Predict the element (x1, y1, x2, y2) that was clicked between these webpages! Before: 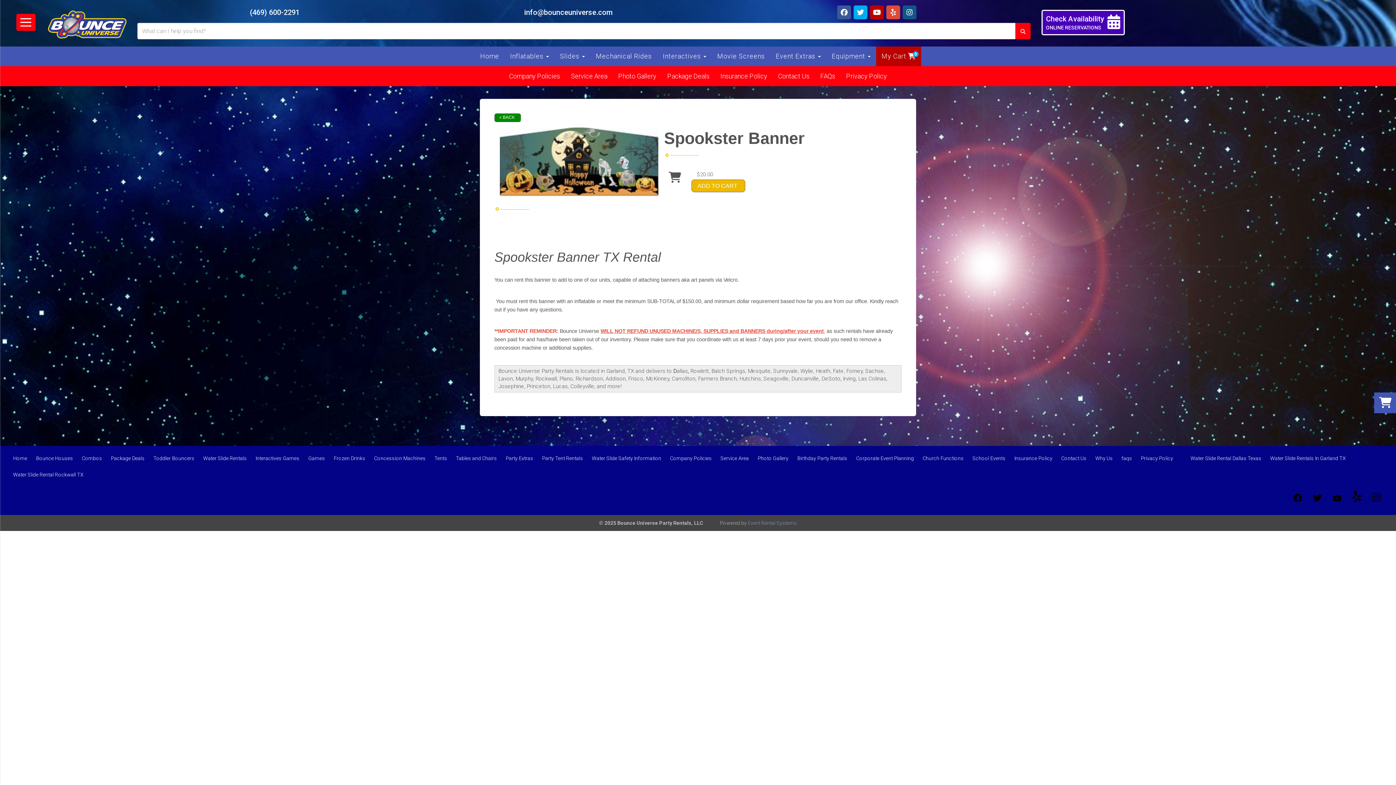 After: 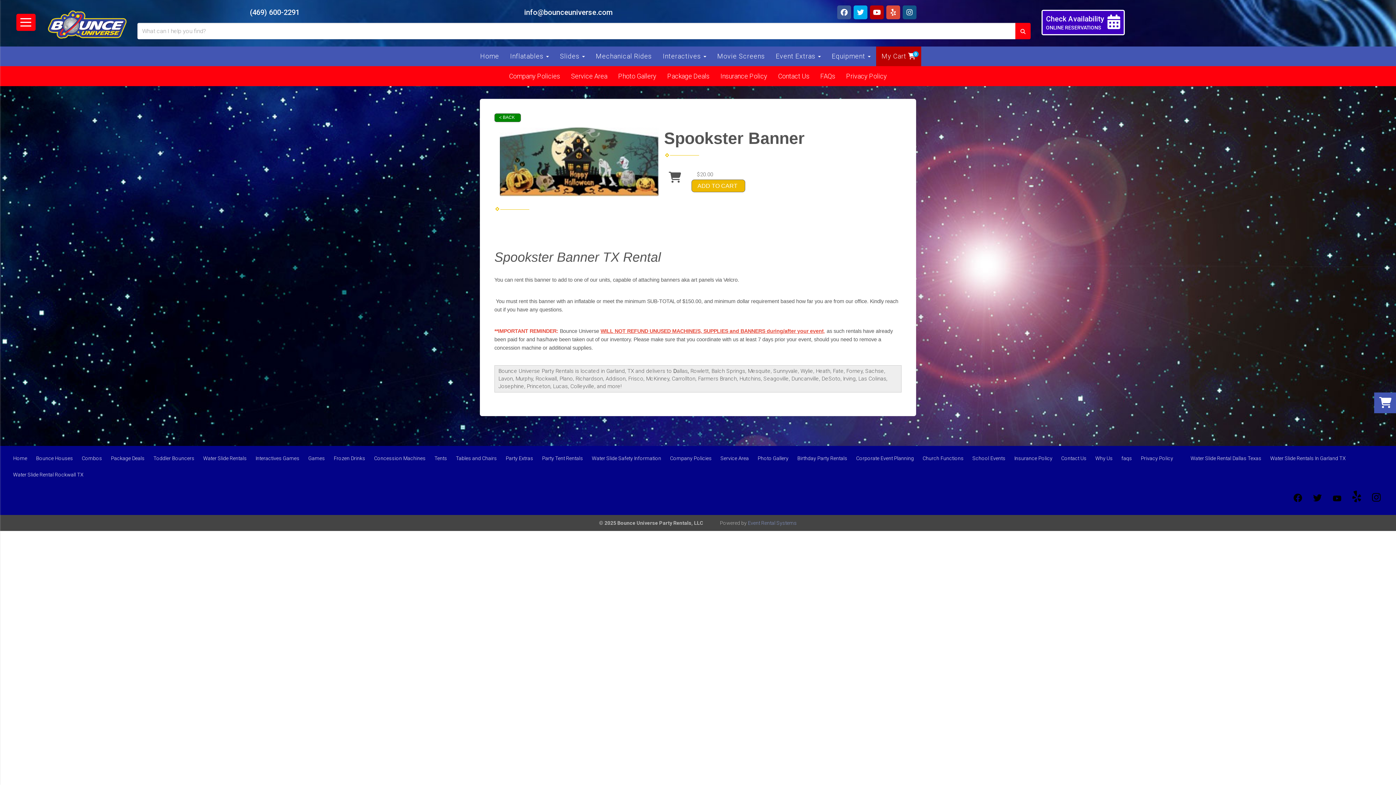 Action: bbox: (1352, 490, 1361, 505)